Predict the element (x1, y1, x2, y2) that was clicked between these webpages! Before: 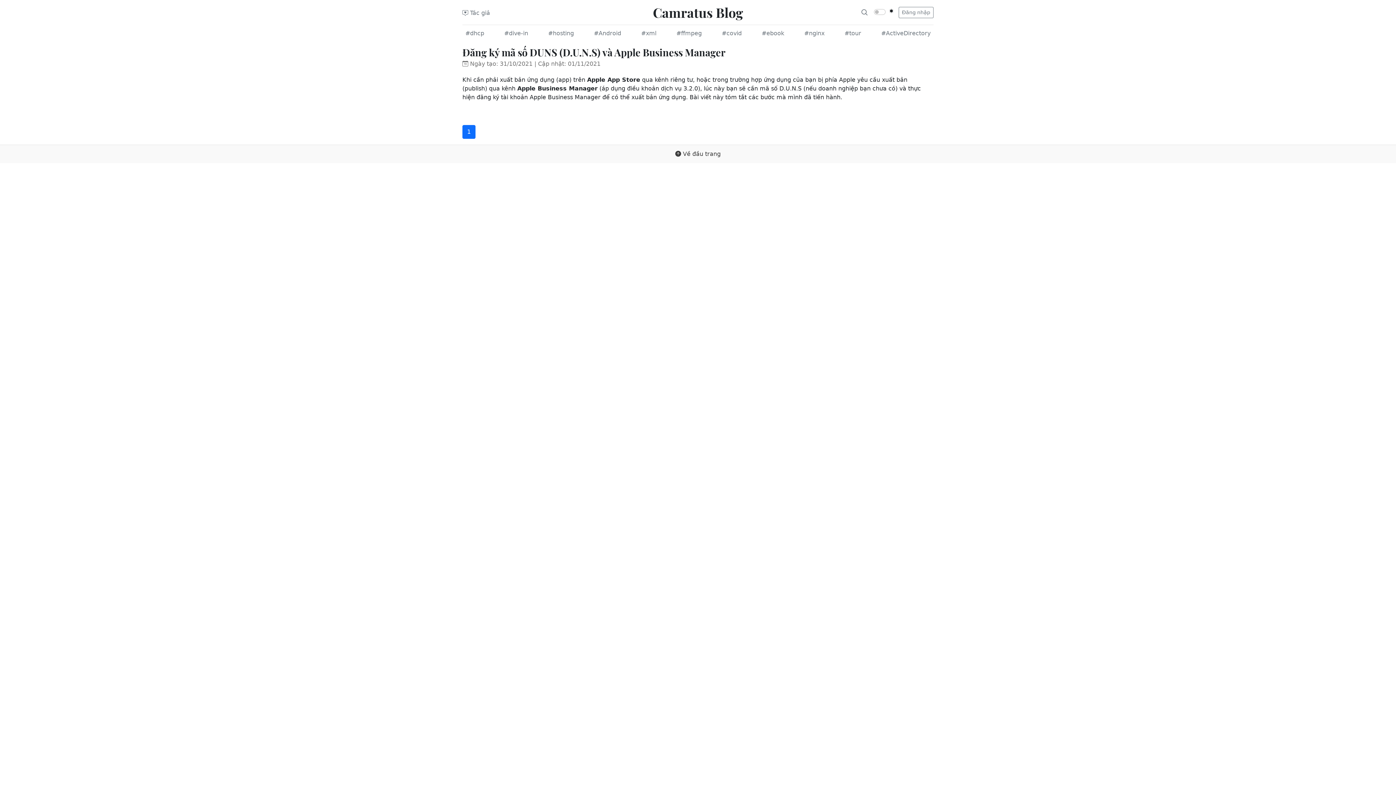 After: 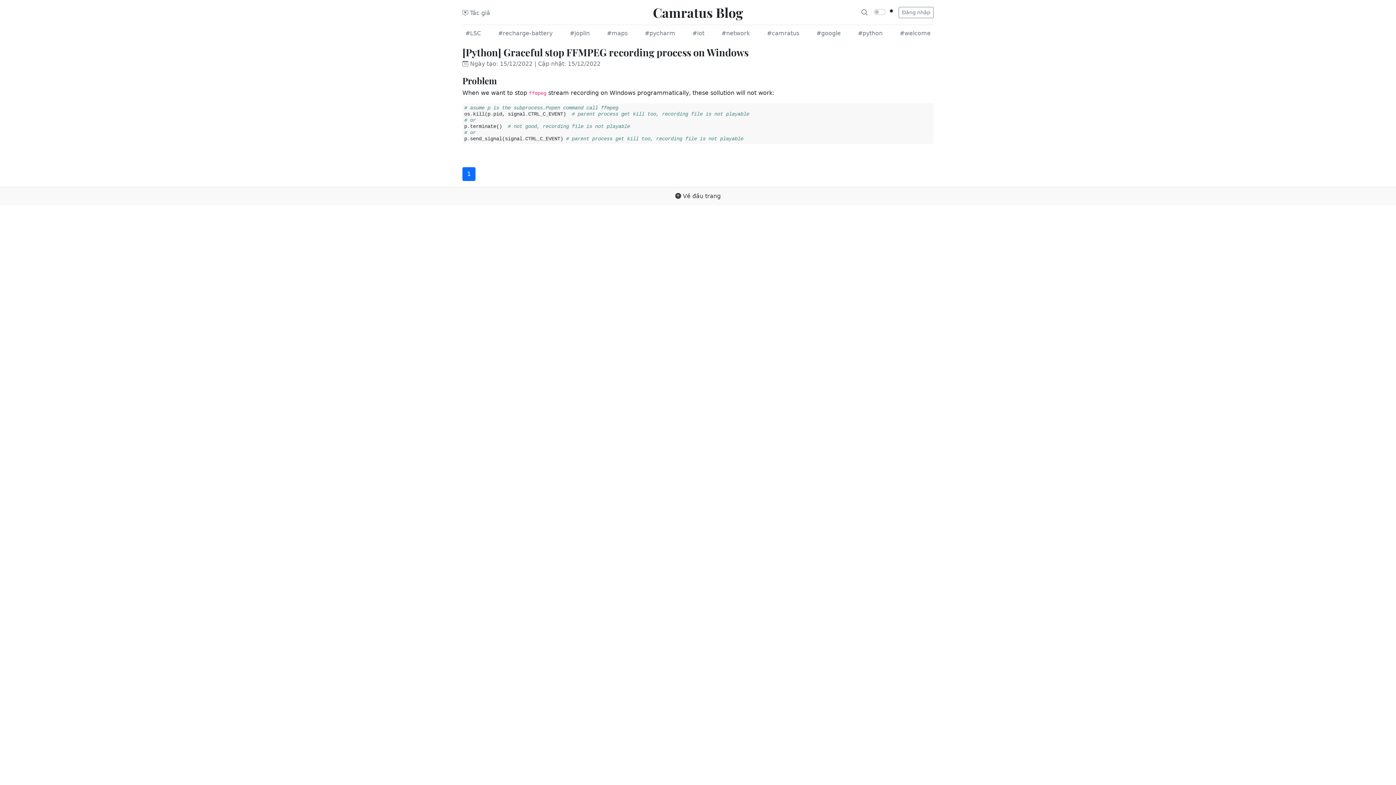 Action: bbox: (673, 26, 704, 40) label: #ffmpeg